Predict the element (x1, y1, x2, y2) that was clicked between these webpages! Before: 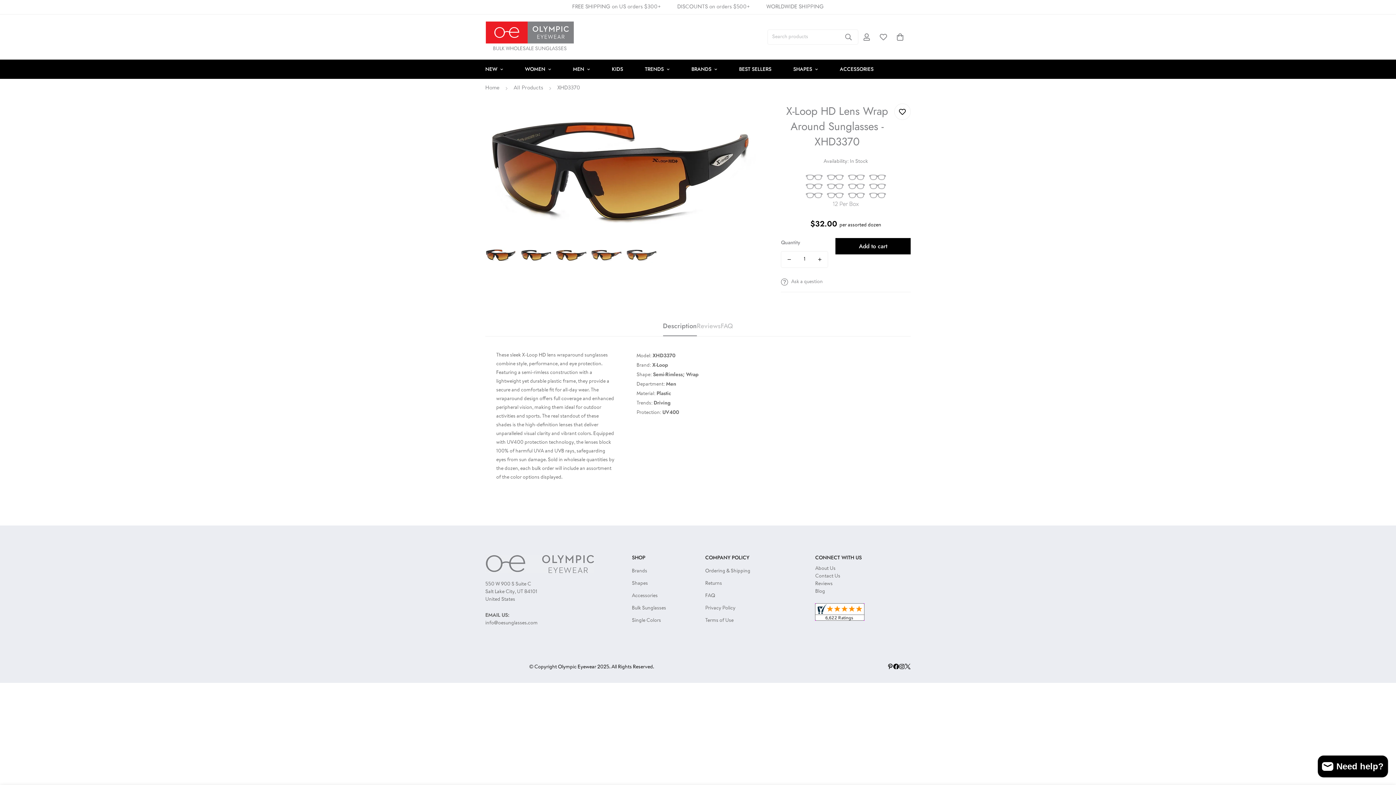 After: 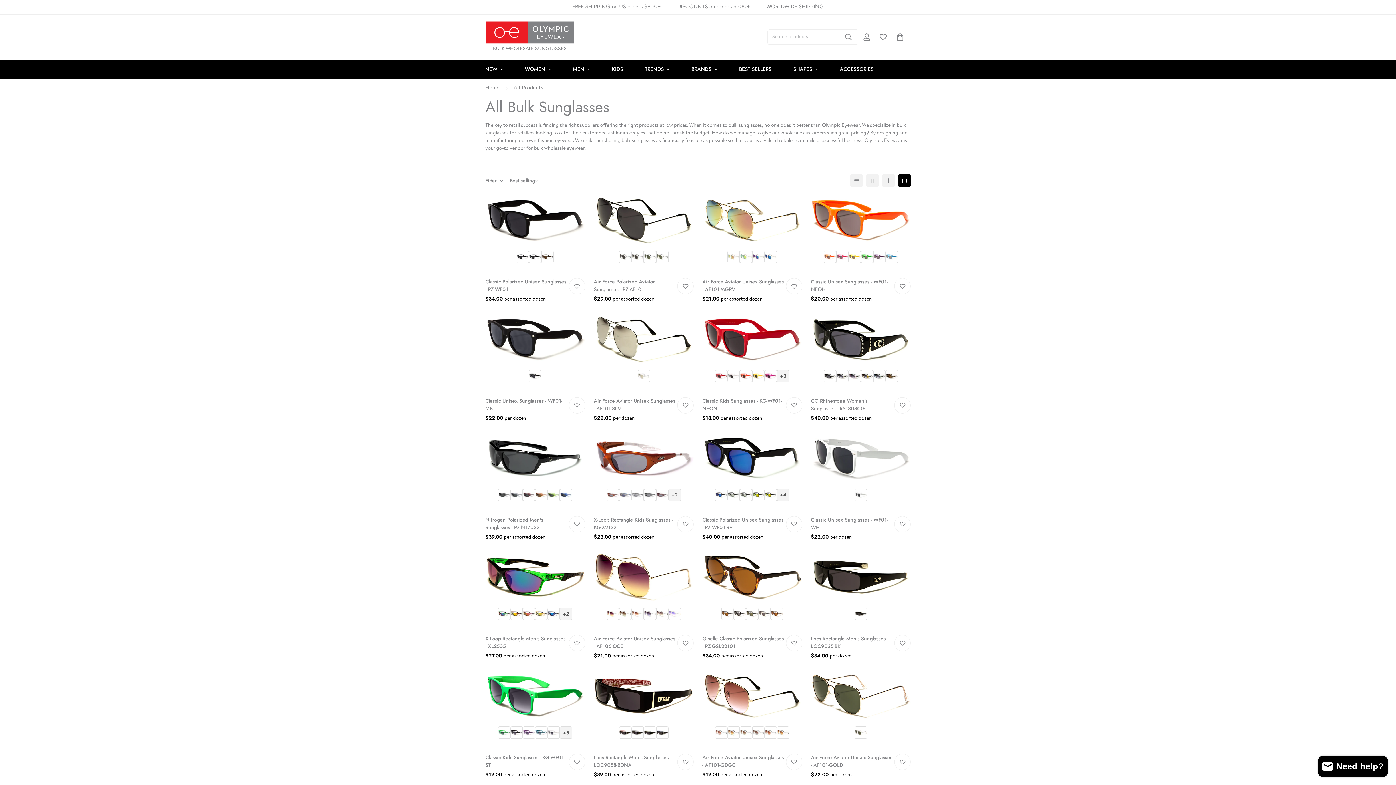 Action: label: All Products bbox: (508, 78, 548, 97)